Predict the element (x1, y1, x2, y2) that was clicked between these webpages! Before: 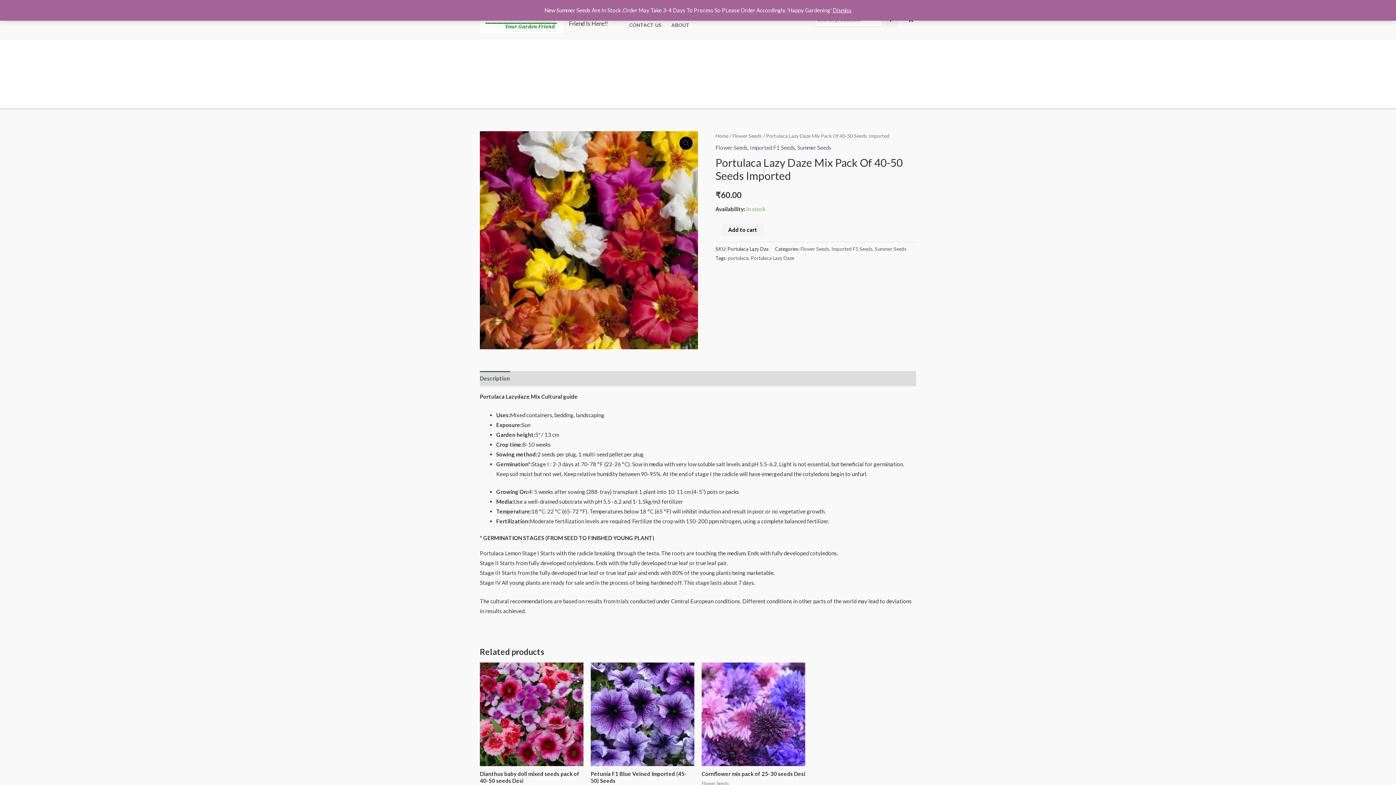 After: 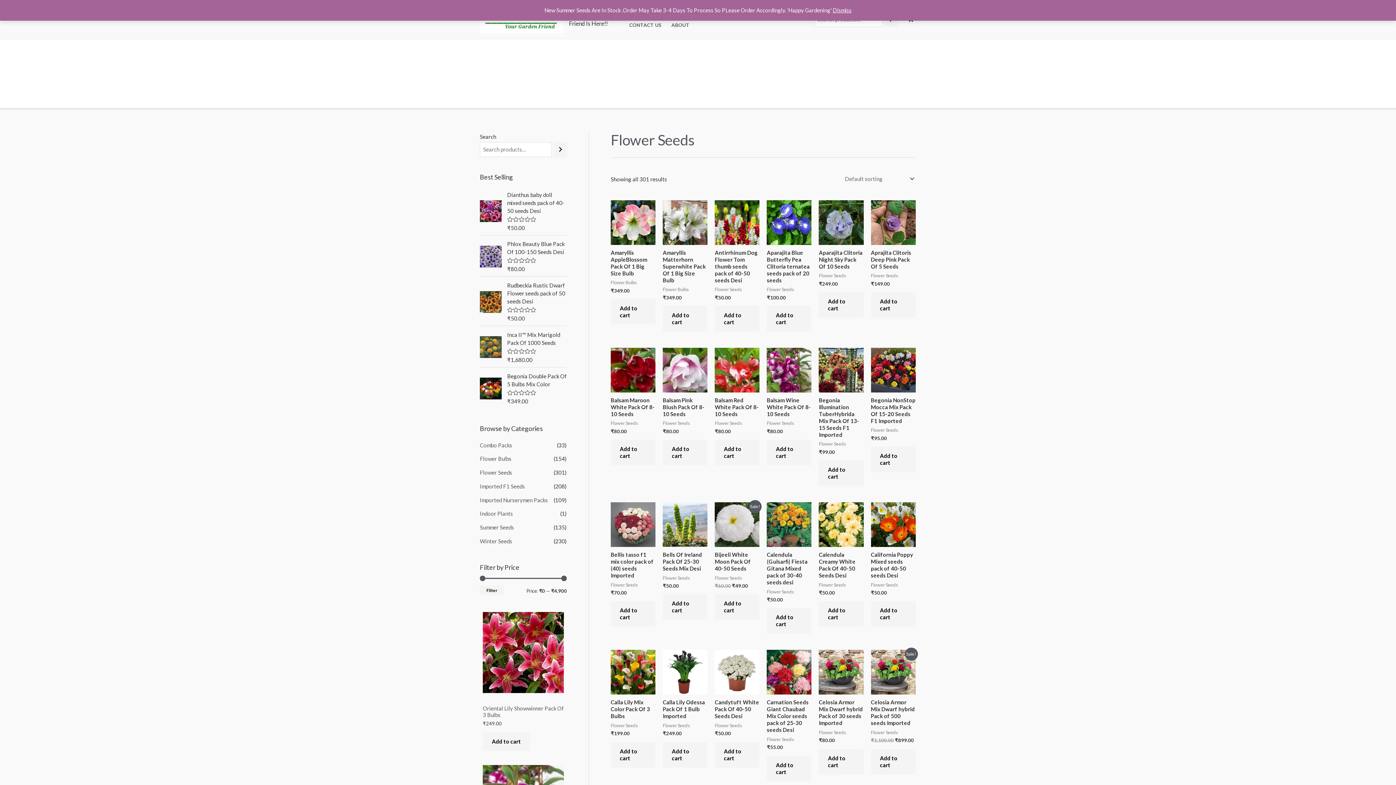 Action: bbox: (732, 132, 762, 138) label: Flower Seeds